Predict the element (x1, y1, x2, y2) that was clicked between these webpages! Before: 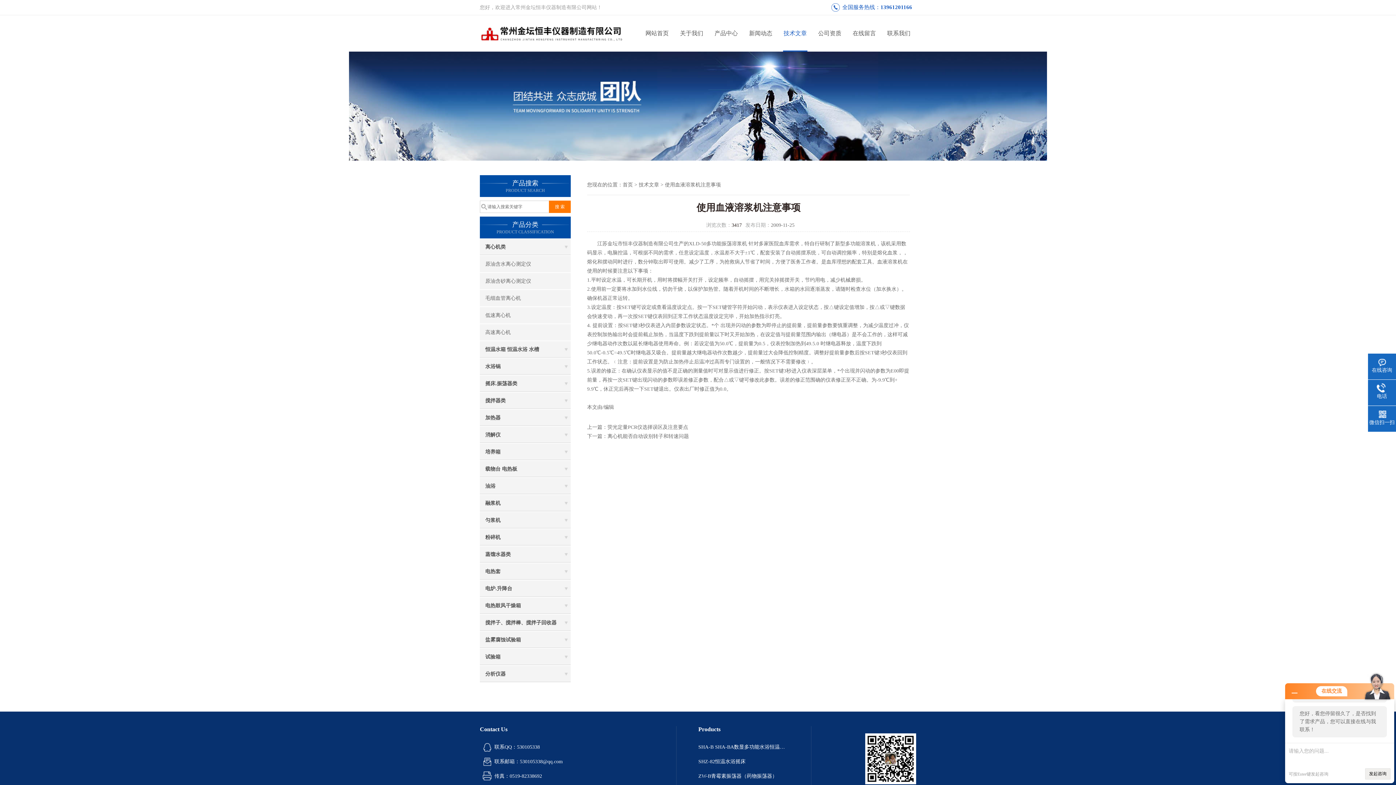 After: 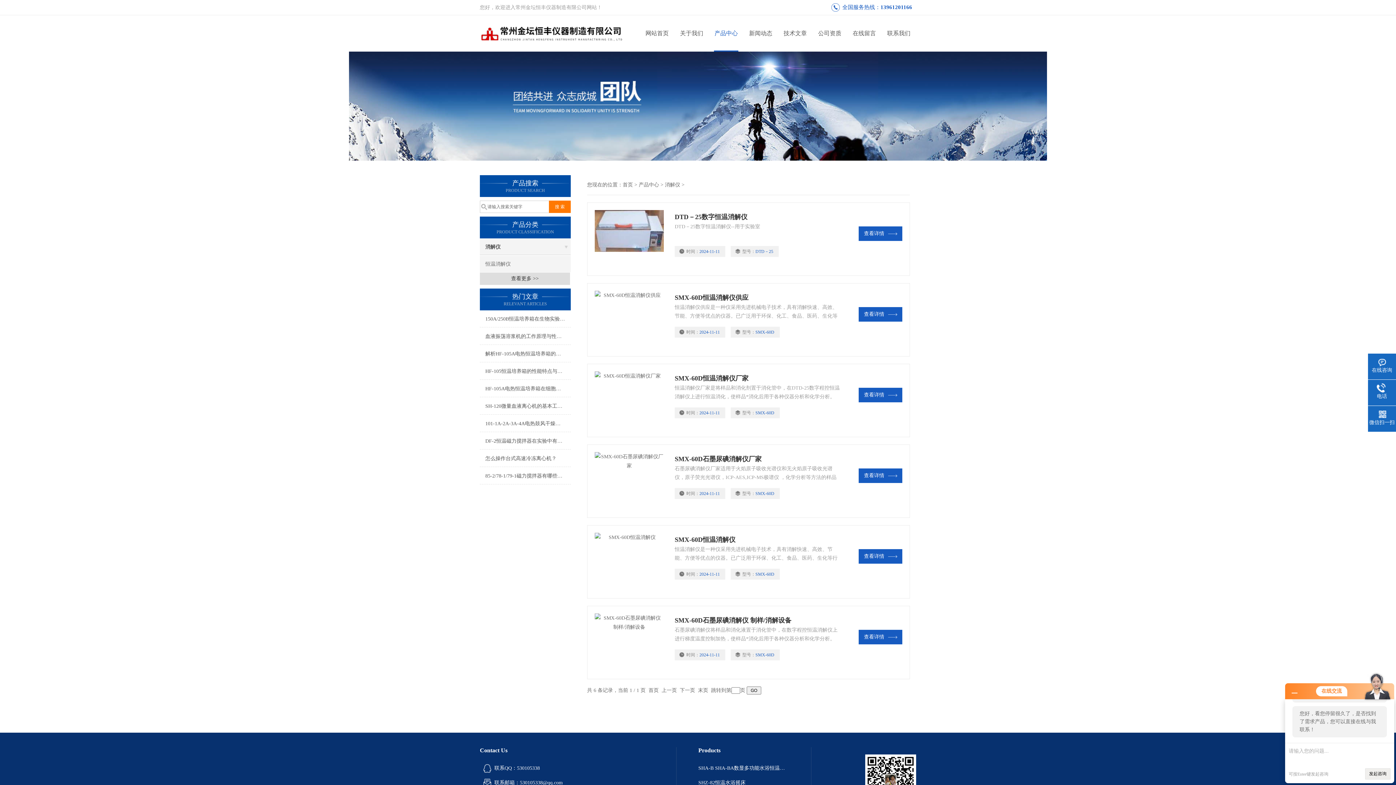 Action: bbox: (480, 426, 570, 443) label: 消解仪